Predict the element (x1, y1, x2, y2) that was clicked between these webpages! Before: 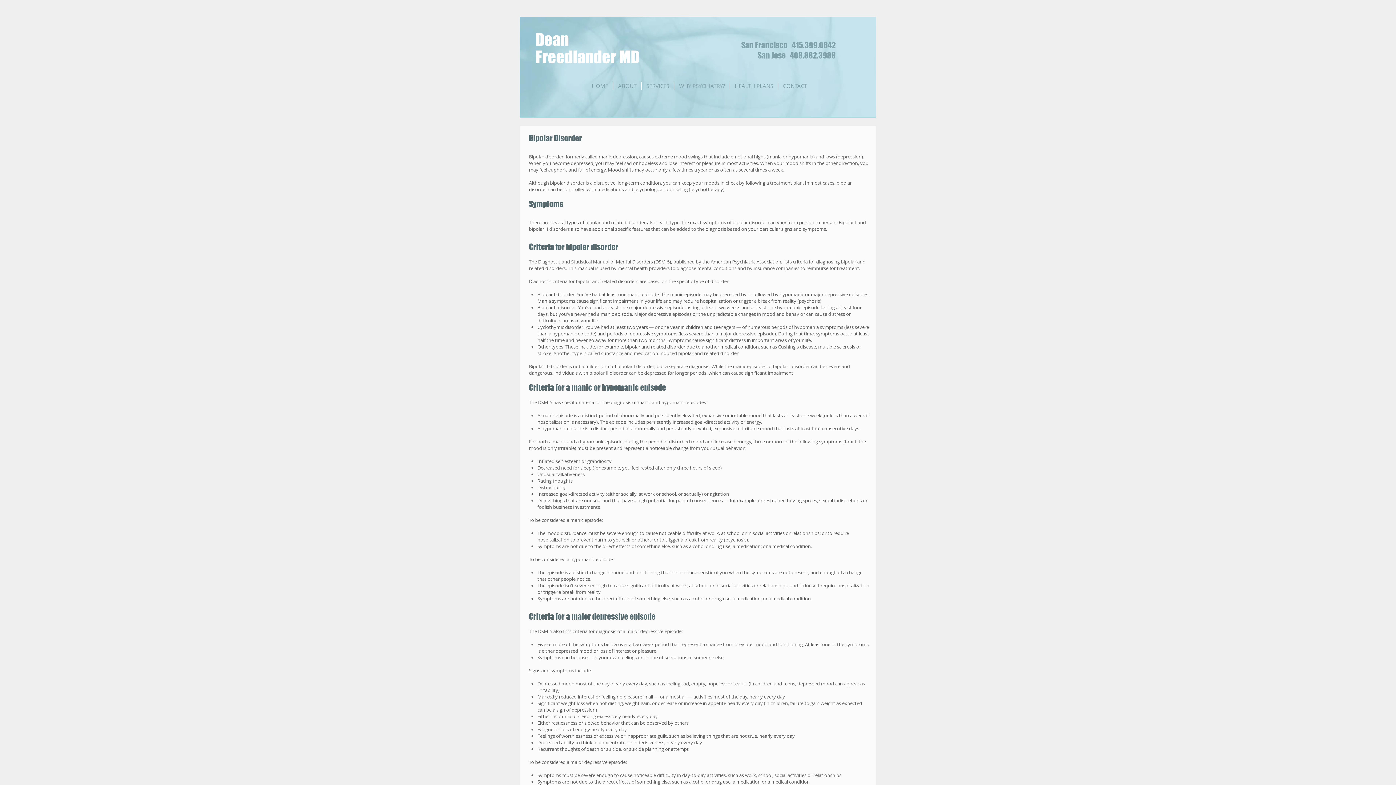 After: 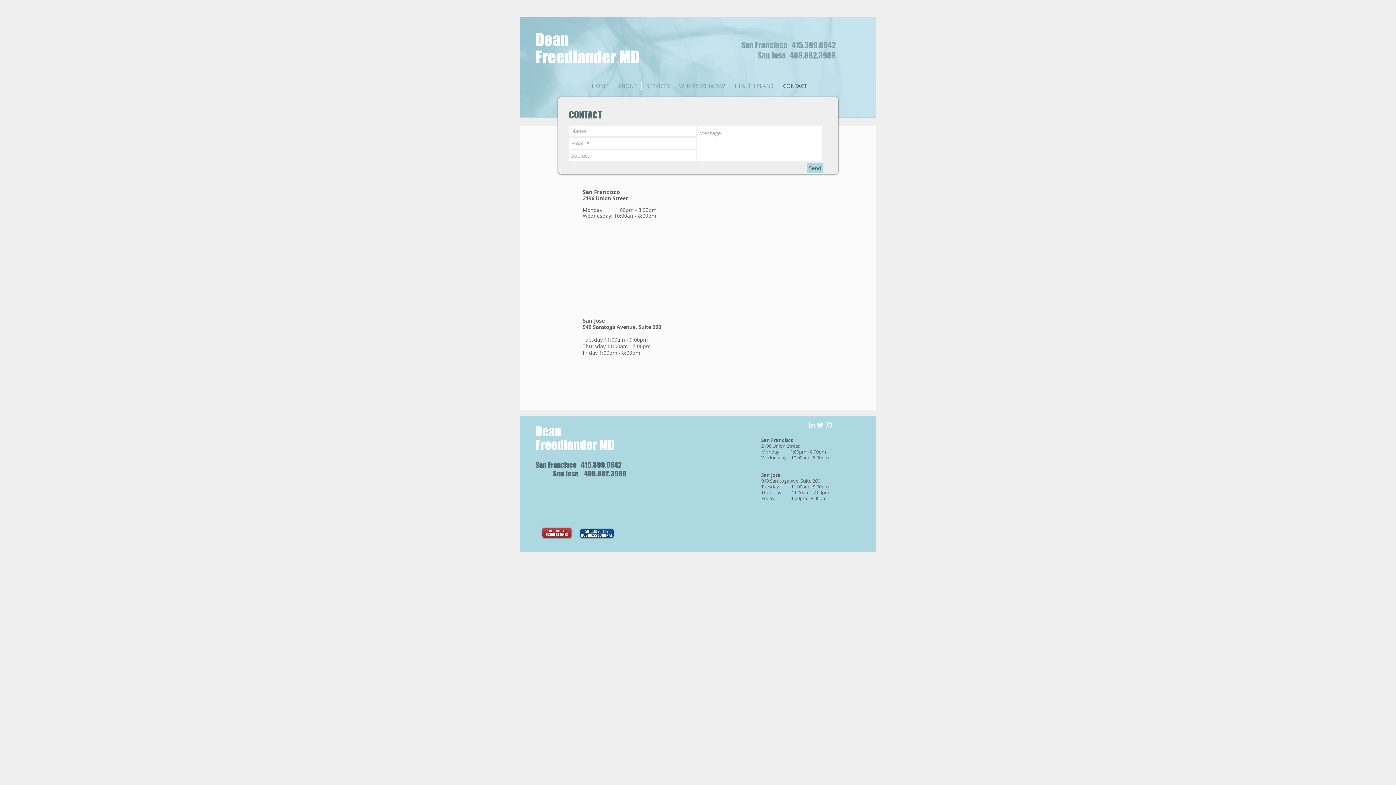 Action: label: CONTACT bbox: (778, 82, 812, 89)